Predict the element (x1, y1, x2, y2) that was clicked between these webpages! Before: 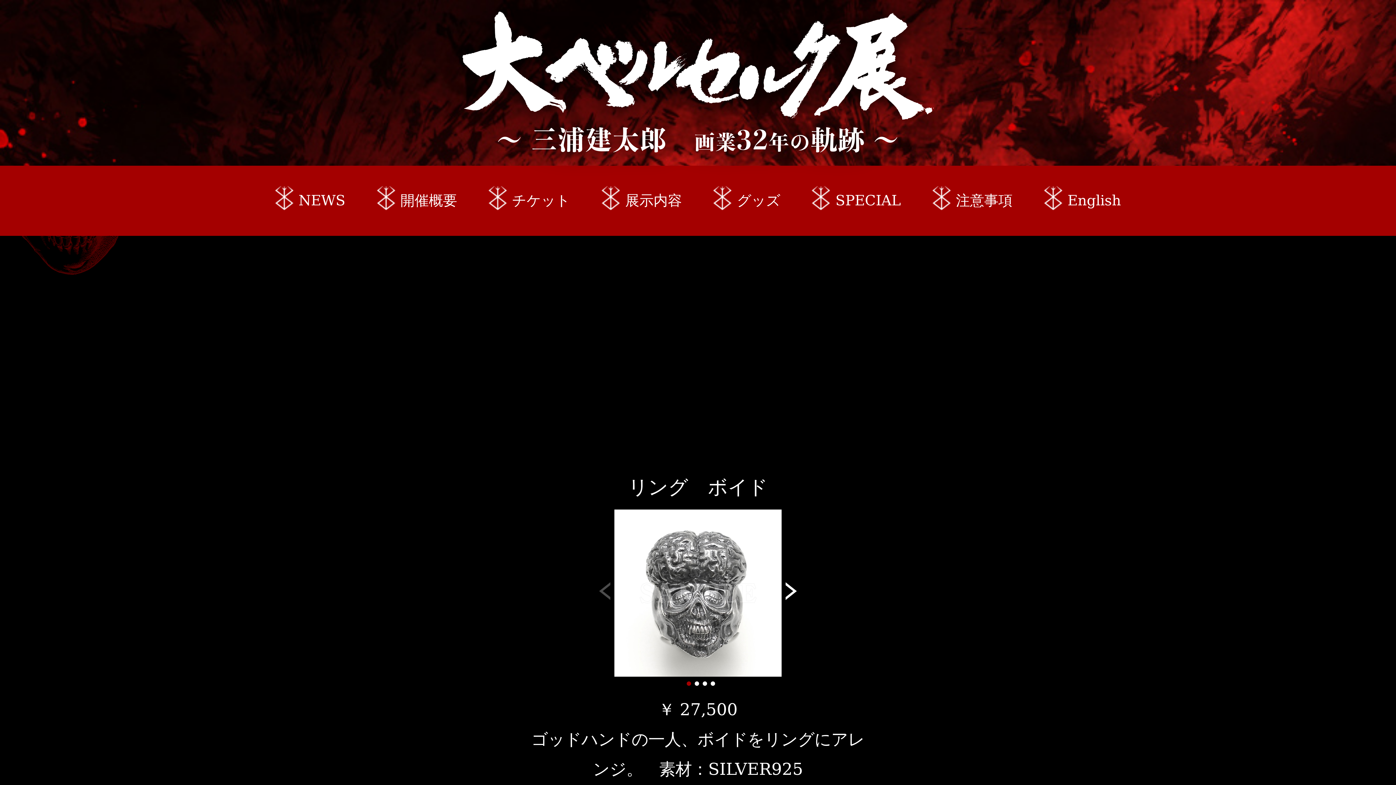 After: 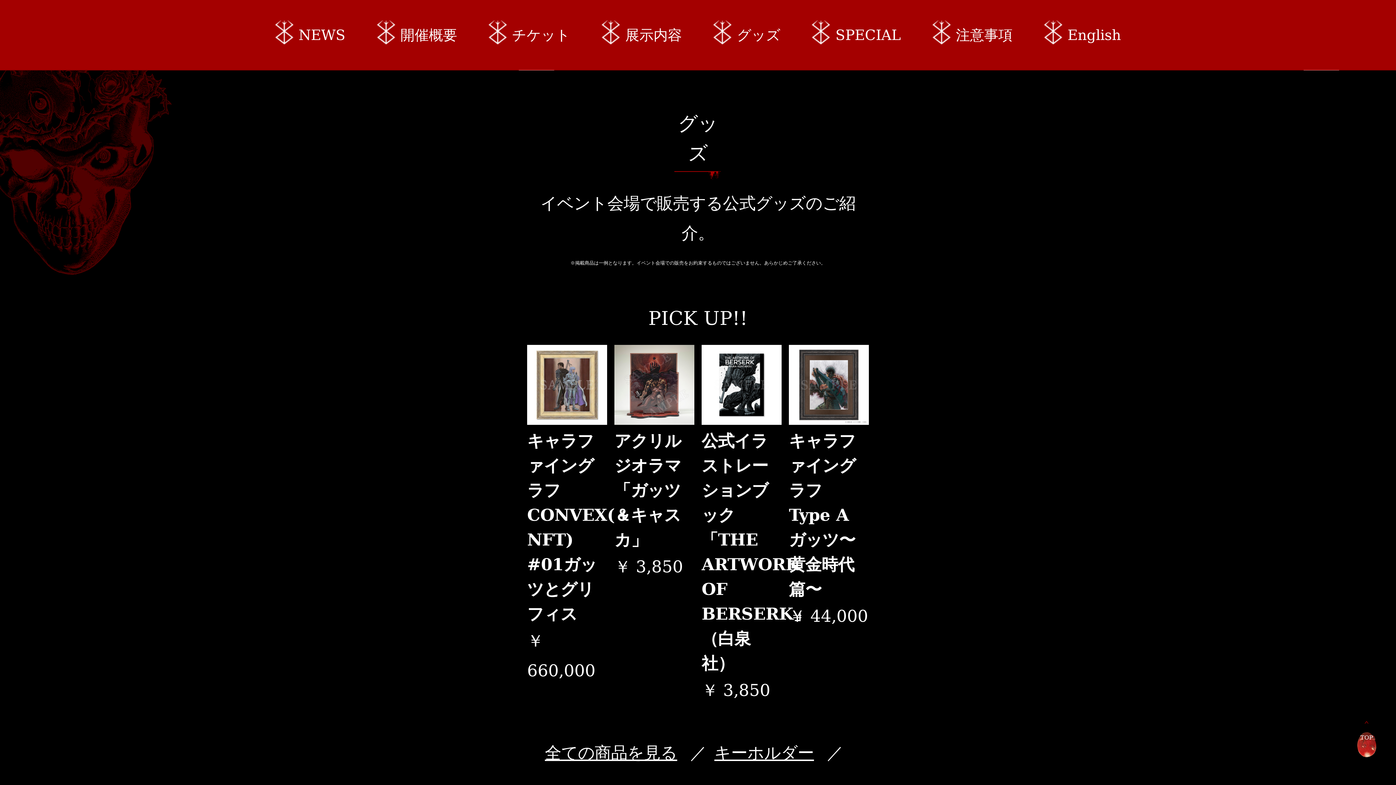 Action: label: グッズ bbox: (713, 165, 780, 236)